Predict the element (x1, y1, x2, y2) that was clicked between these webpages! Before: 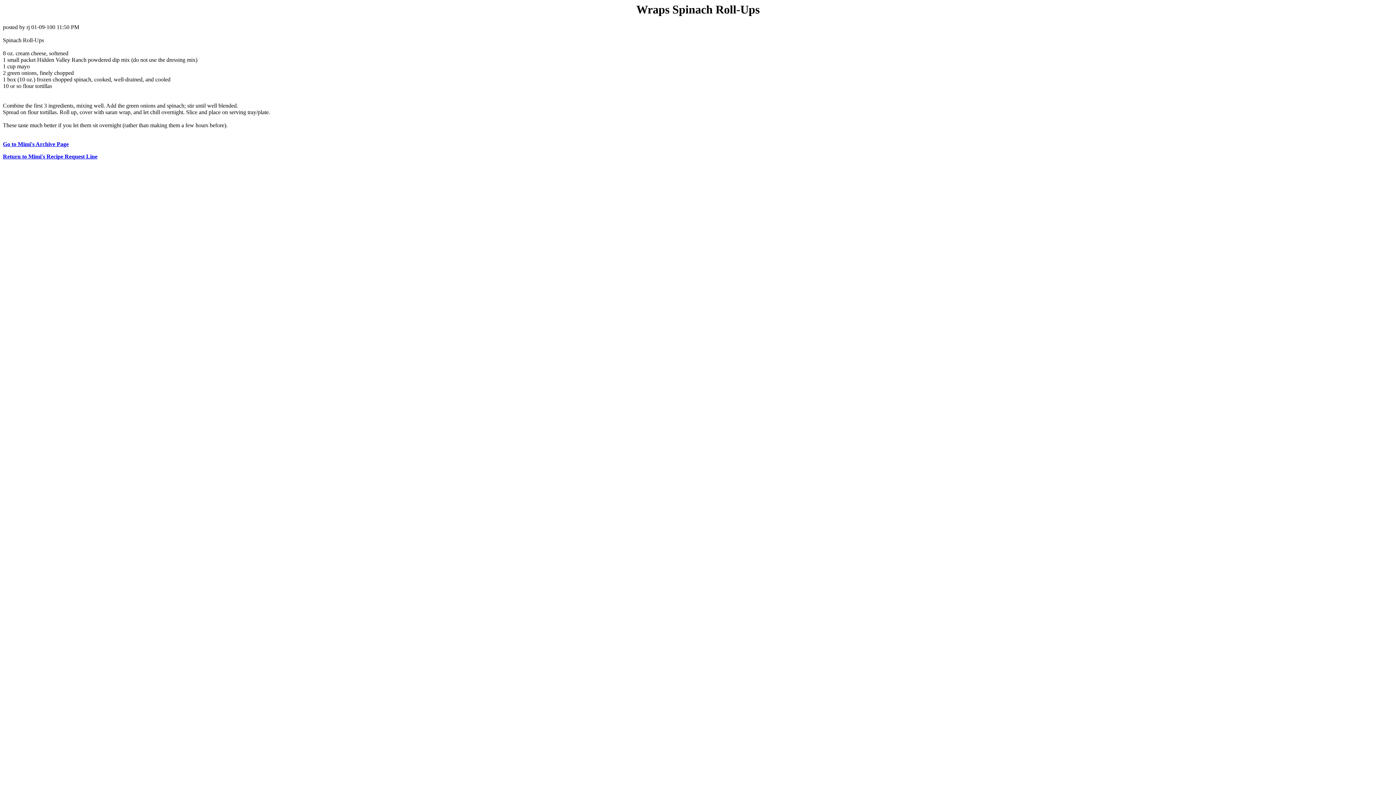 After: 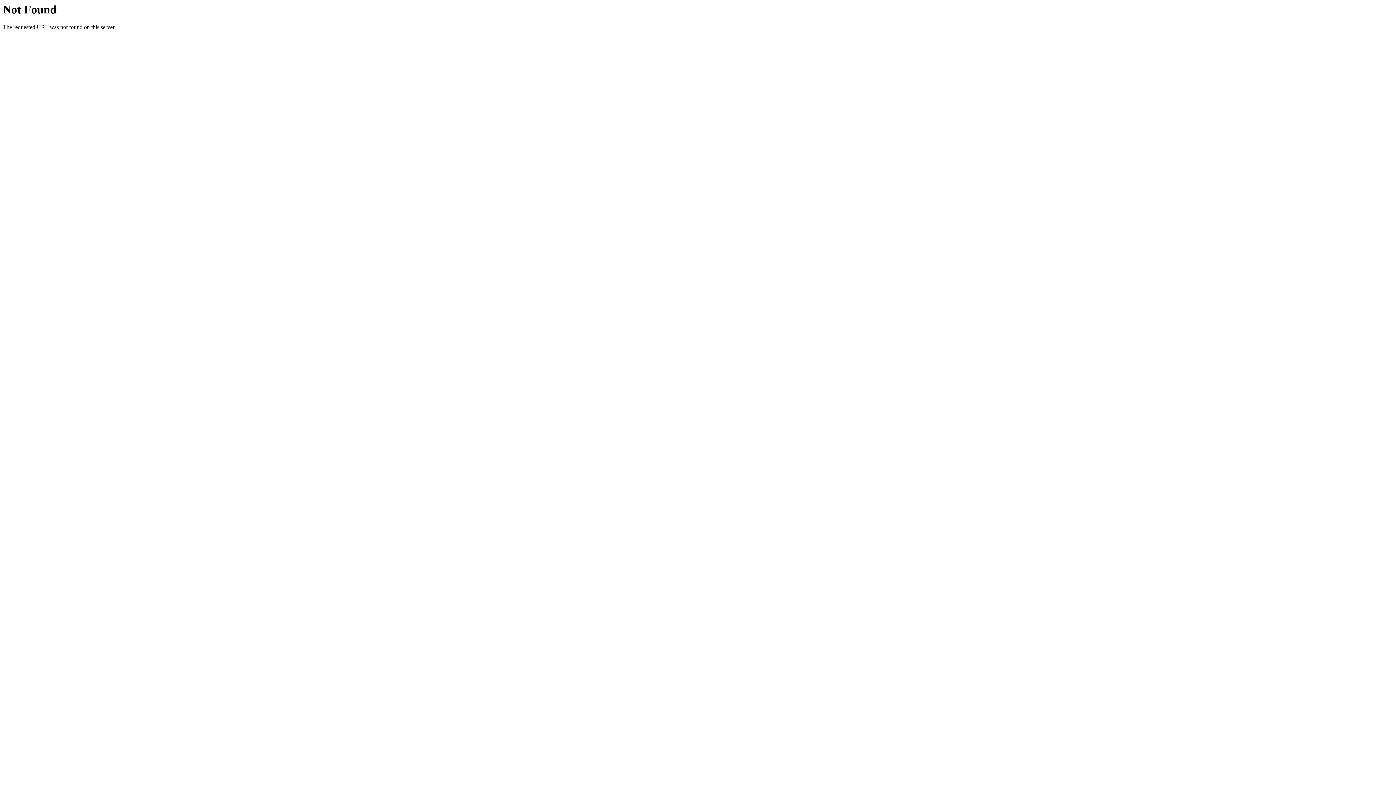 Action: bbox: (2, 153, 97, 159) label: Return to Mimi's Recipe Request Line